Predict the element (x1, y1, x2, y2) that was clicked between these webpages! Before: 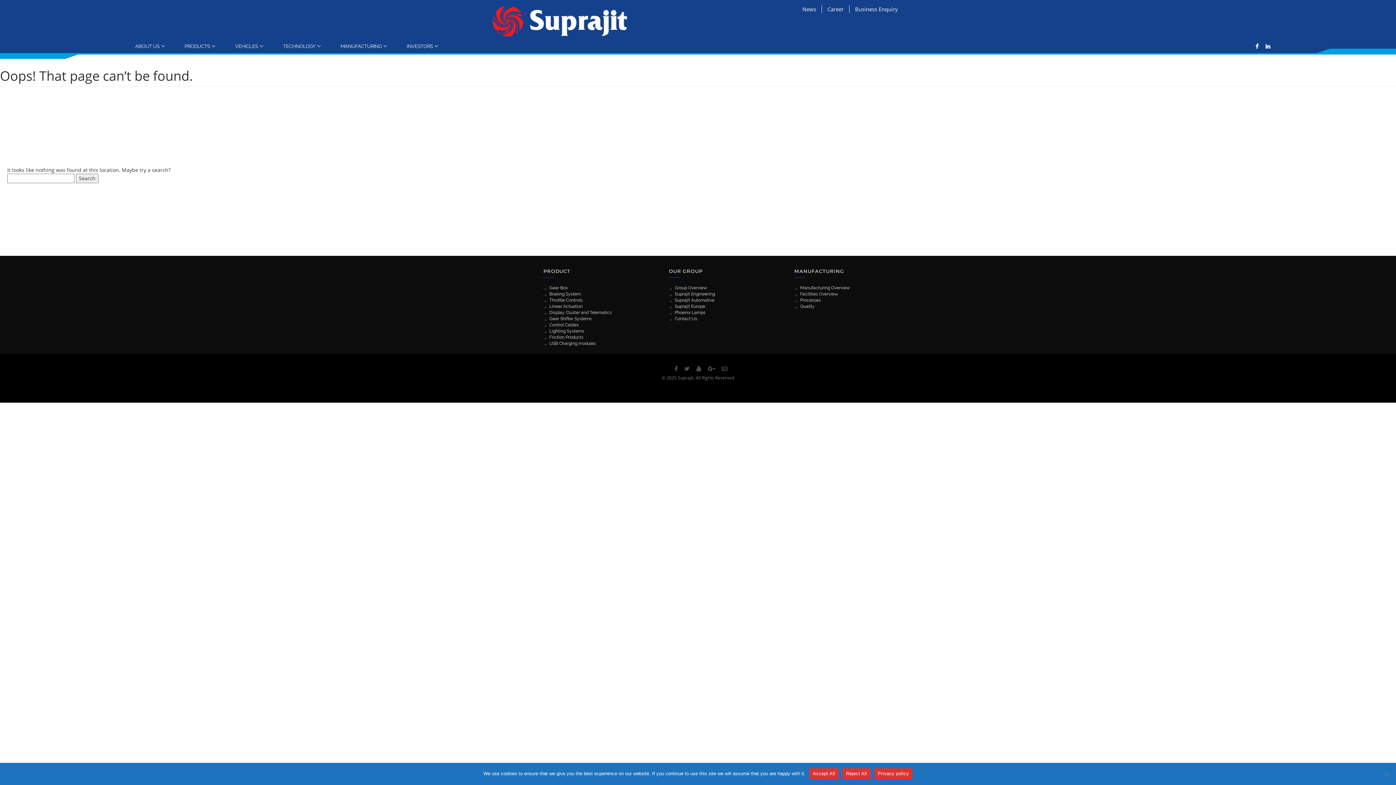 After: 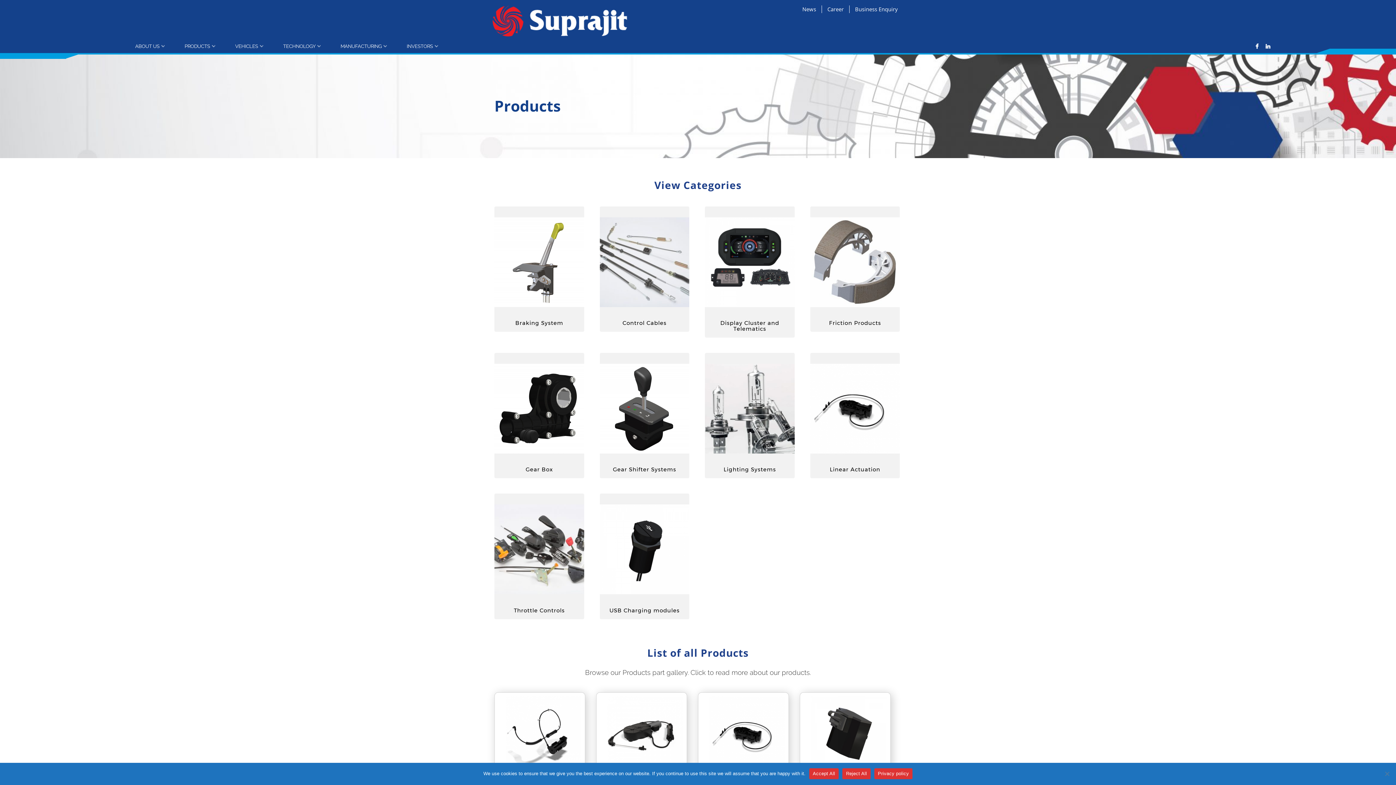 Action: label: PRODUCTS bbox: (172, 38, 222, 54)